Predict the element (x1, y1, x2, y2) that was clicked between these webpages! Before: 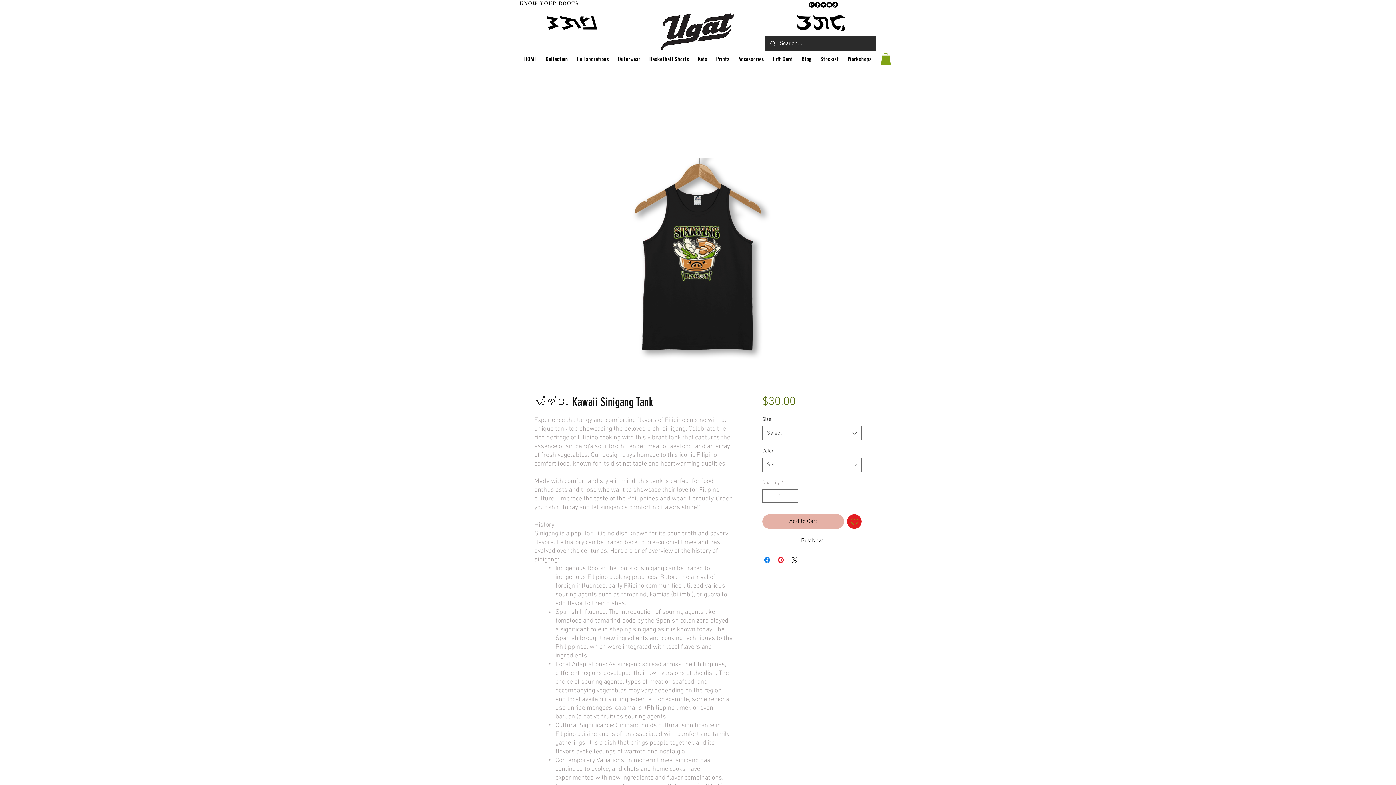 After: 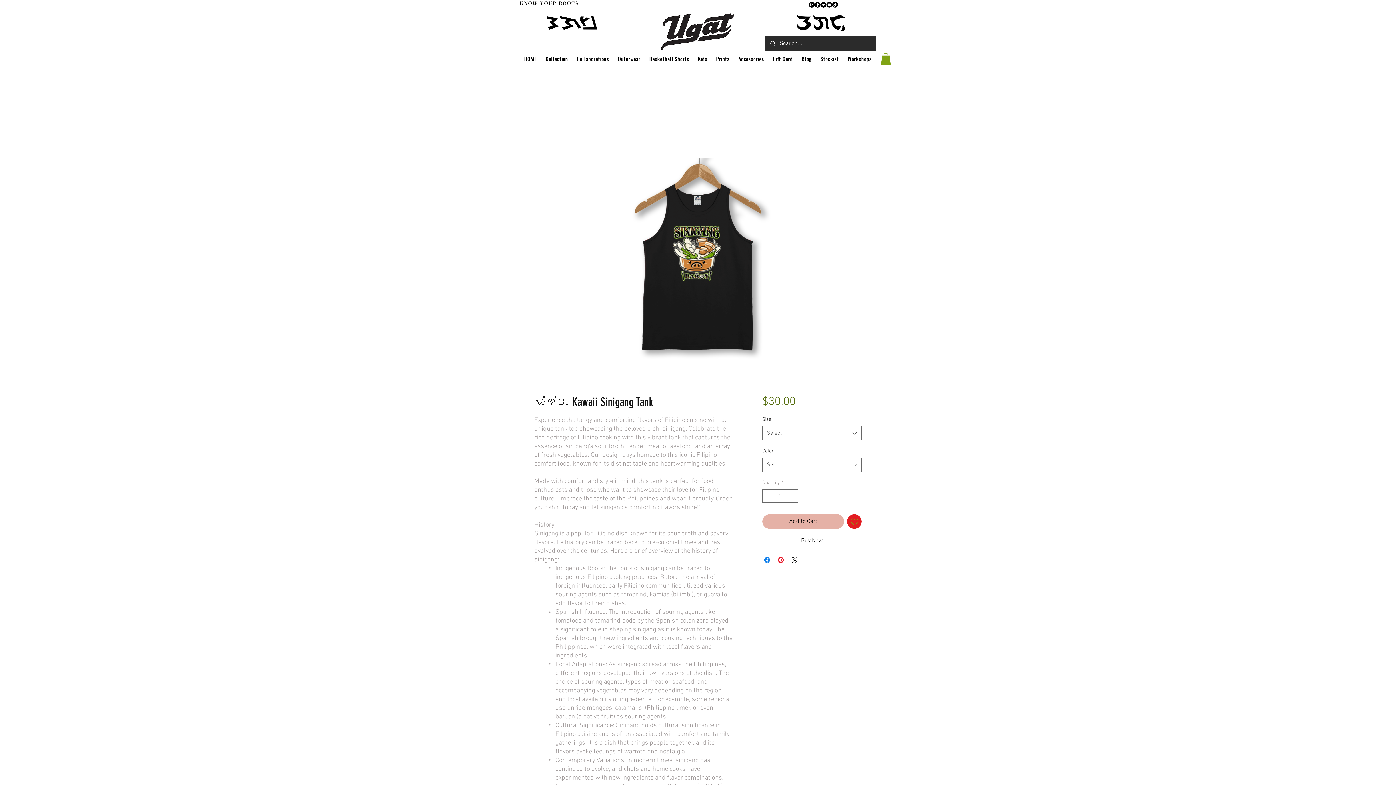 Action: label: Buy Now bbox: (762, 533, 861, 548)